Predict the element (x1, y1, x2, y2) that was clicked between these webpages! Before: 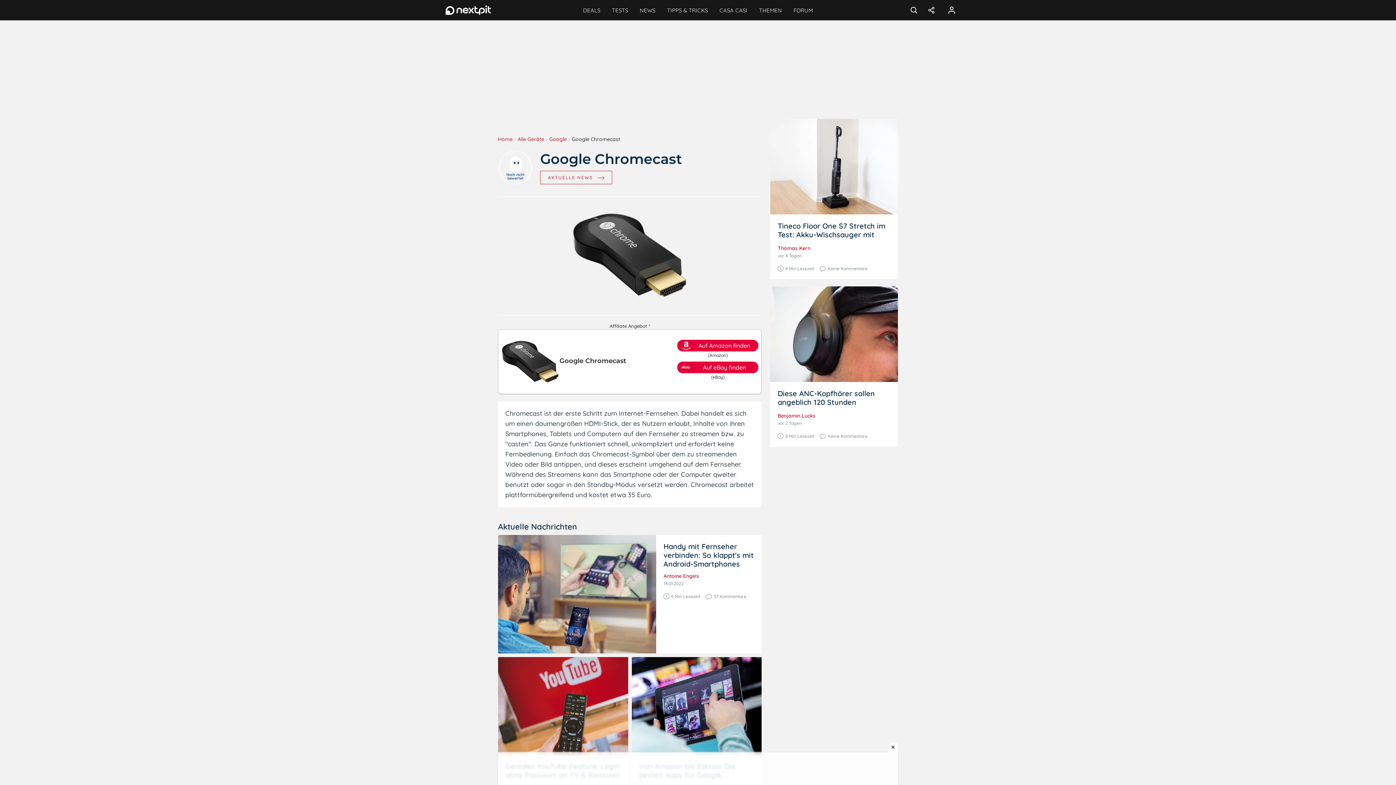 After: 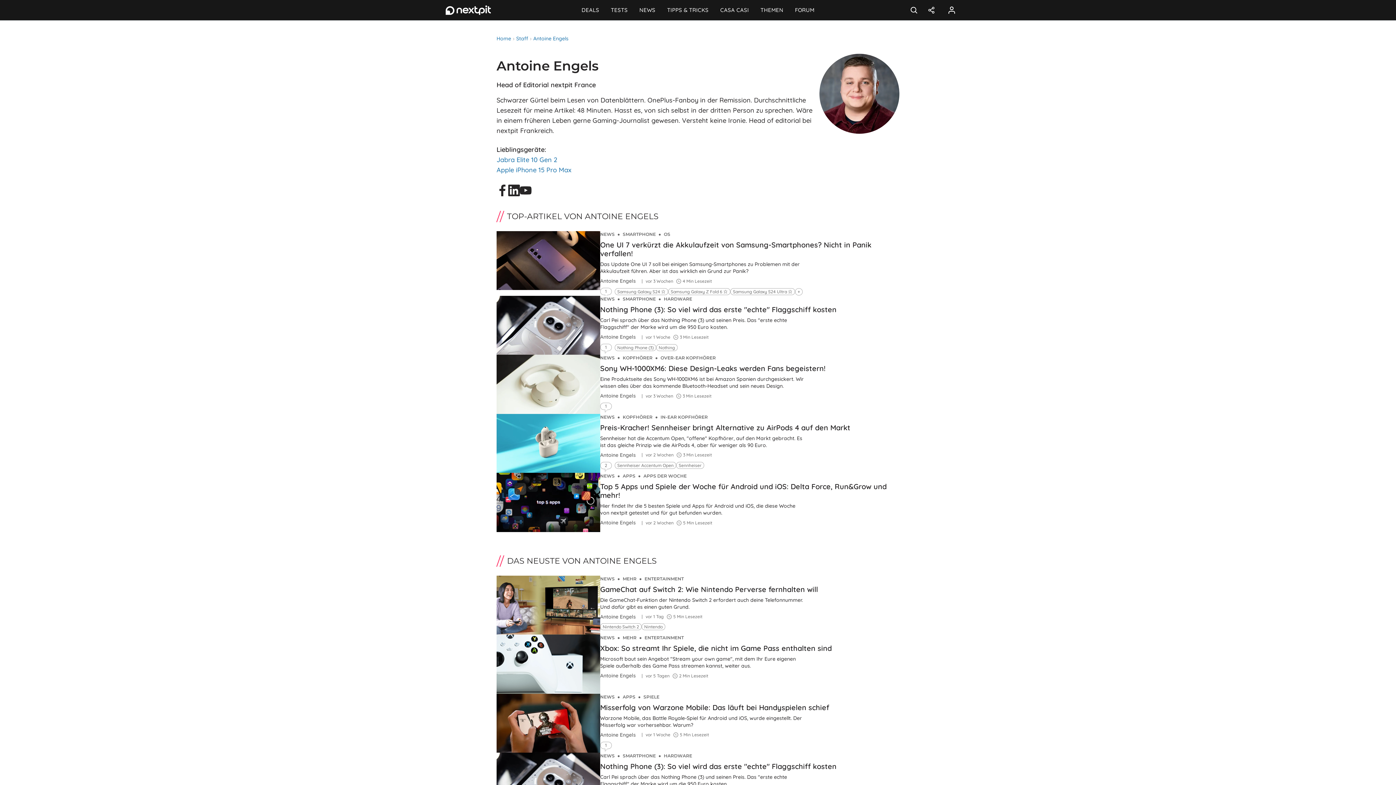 Action: label: Antoine Engels bbox: (663, 573, 699, 579)